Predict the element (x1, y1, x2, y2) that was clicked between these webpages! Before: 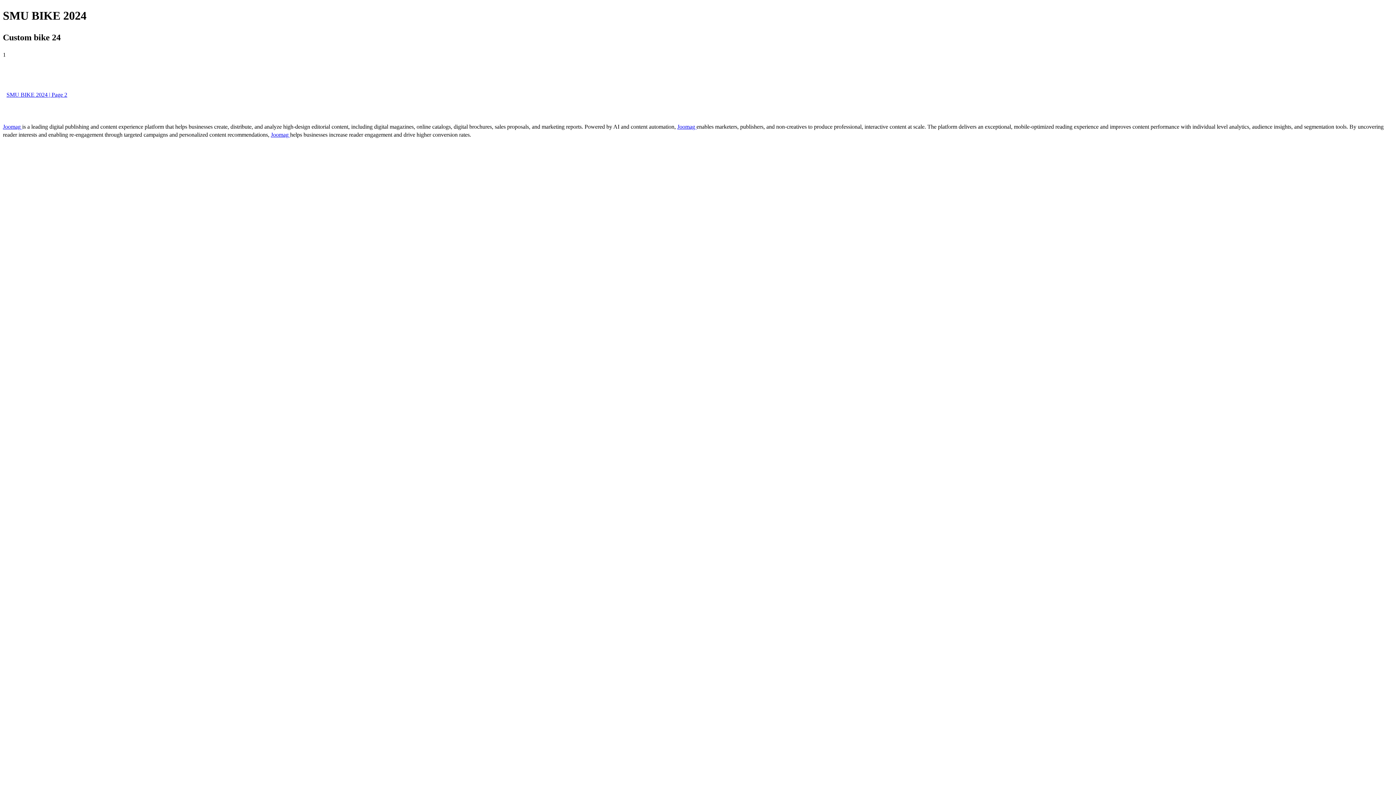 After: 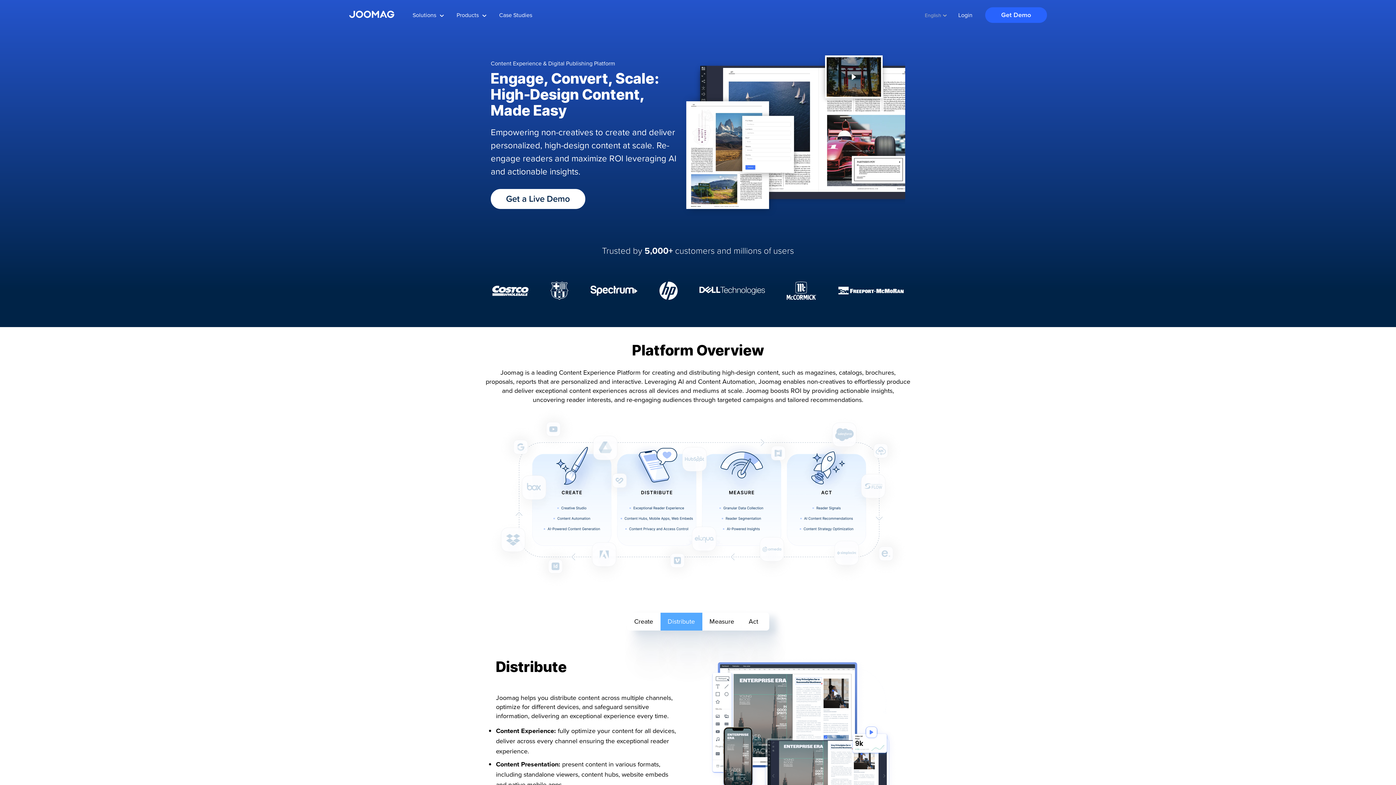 Action: bbox: (2, 123, 22, 129) label: Joomag 